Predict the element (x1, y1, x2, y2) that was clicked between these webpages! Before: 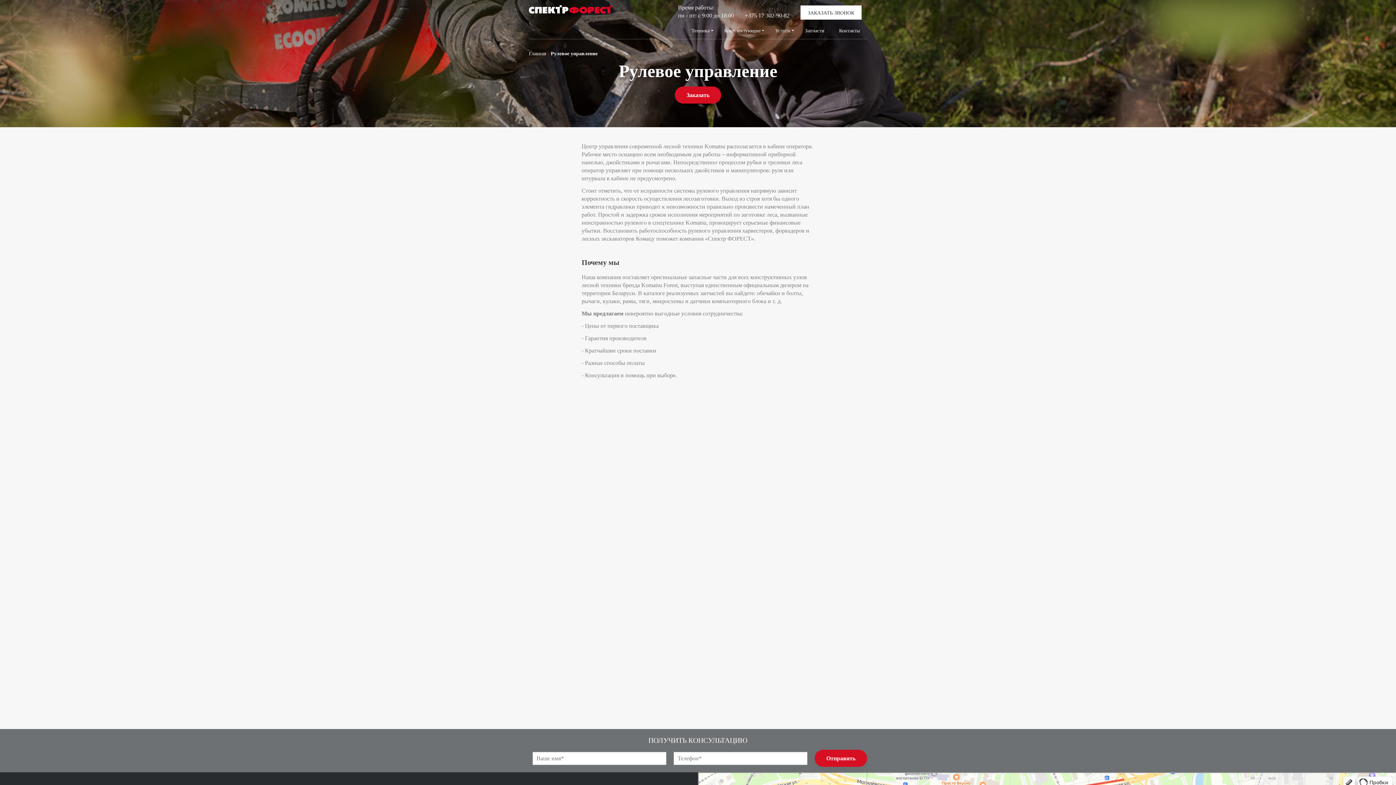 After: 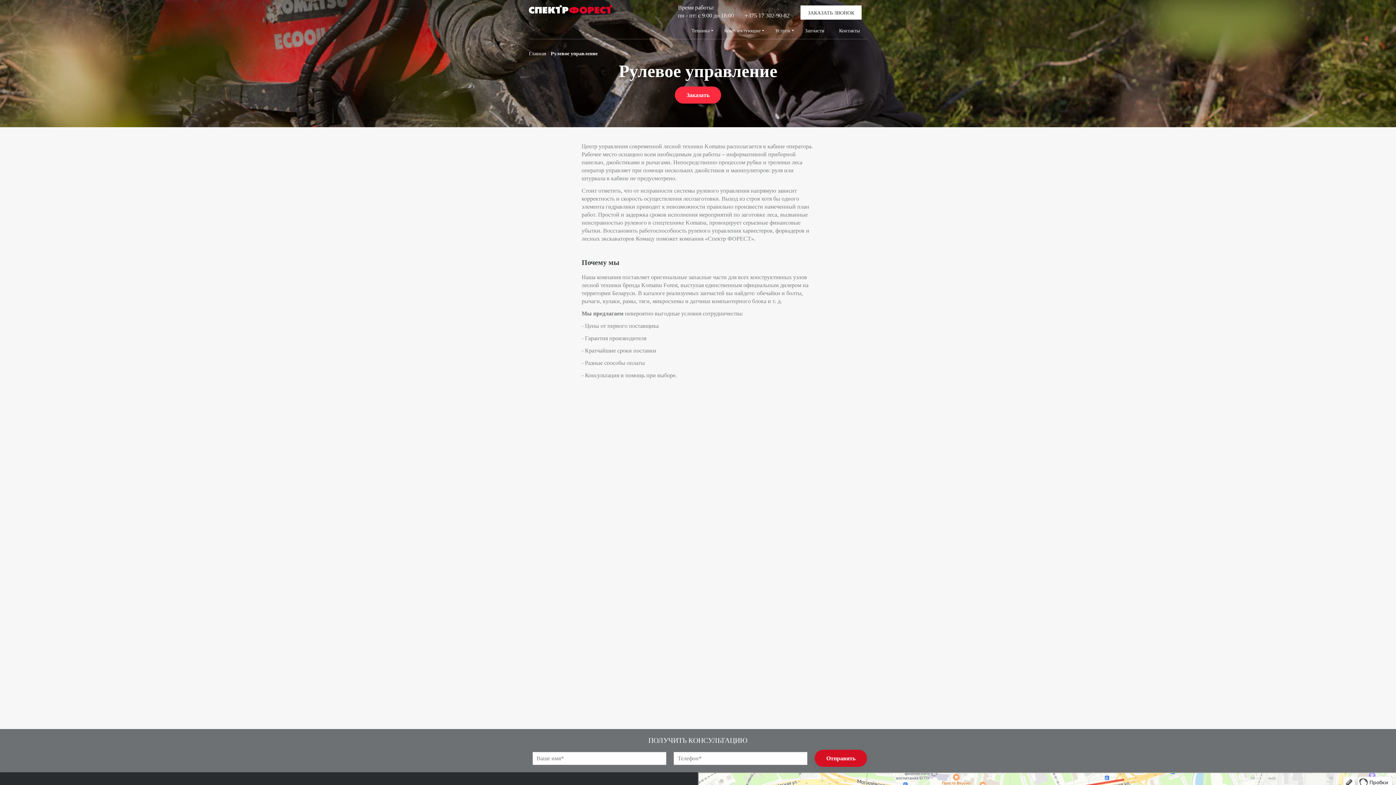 Action: bbox: (675, 86, 721, 103) label: Заказать